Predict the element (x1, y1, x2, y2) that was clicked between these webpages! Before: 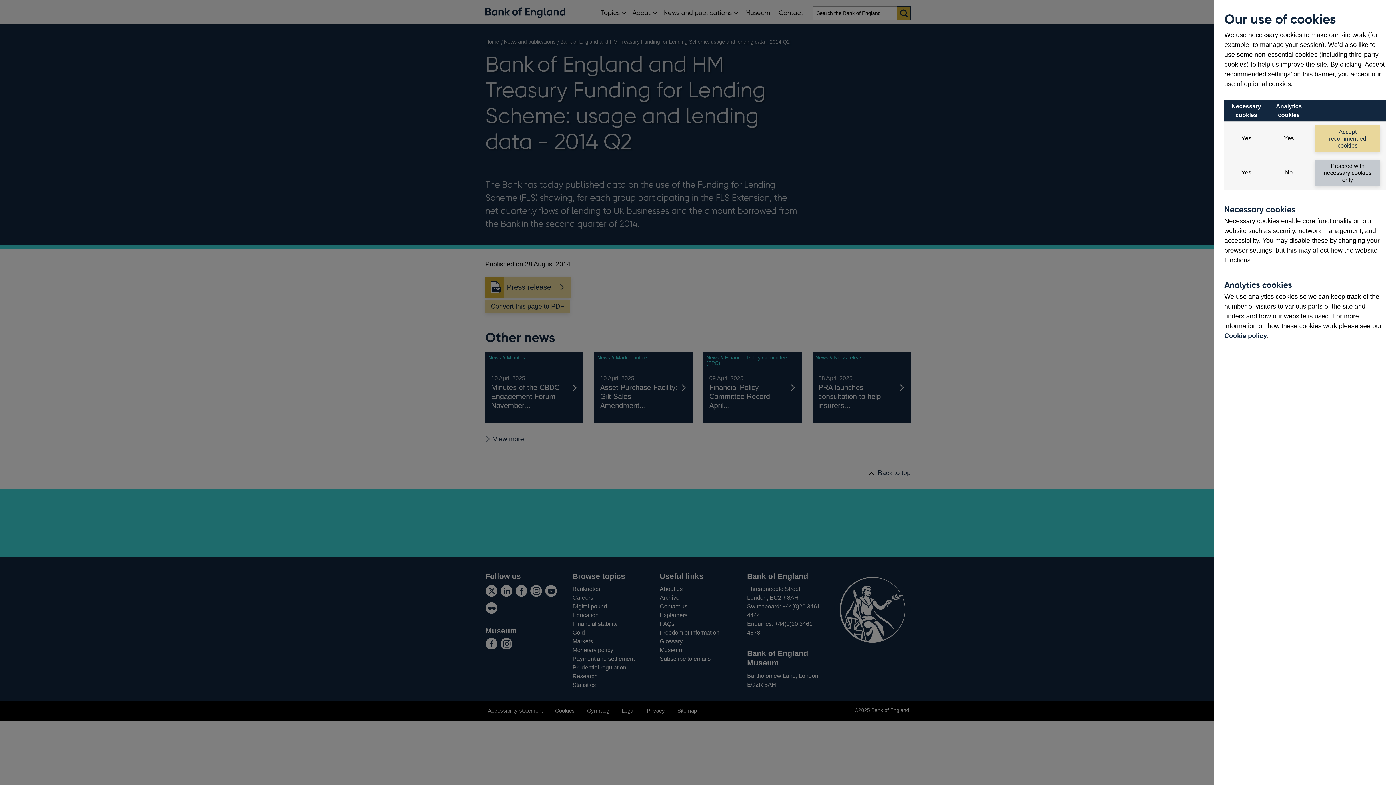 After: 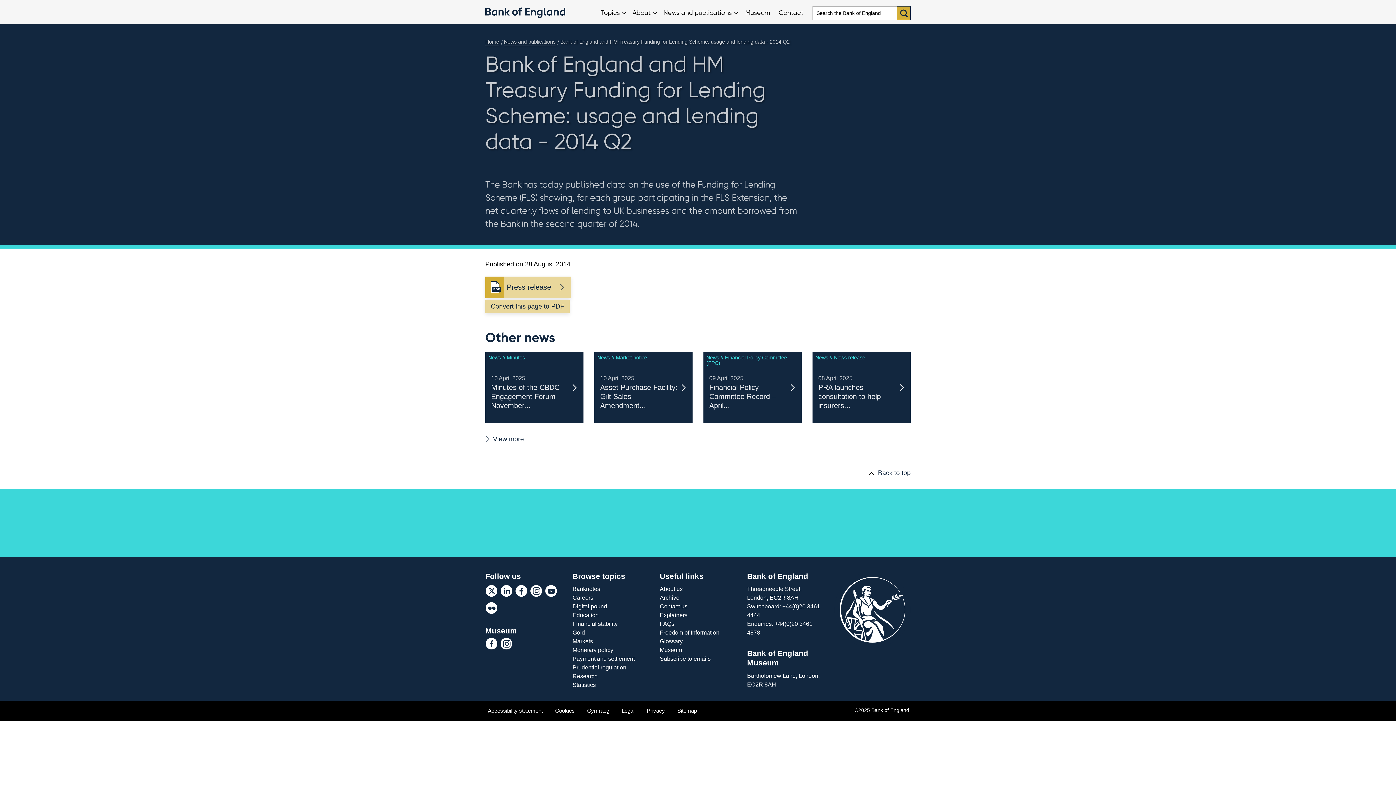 Action: bbox: (1315, 159, 1380, 186) label: Proceed with necessary cookies only